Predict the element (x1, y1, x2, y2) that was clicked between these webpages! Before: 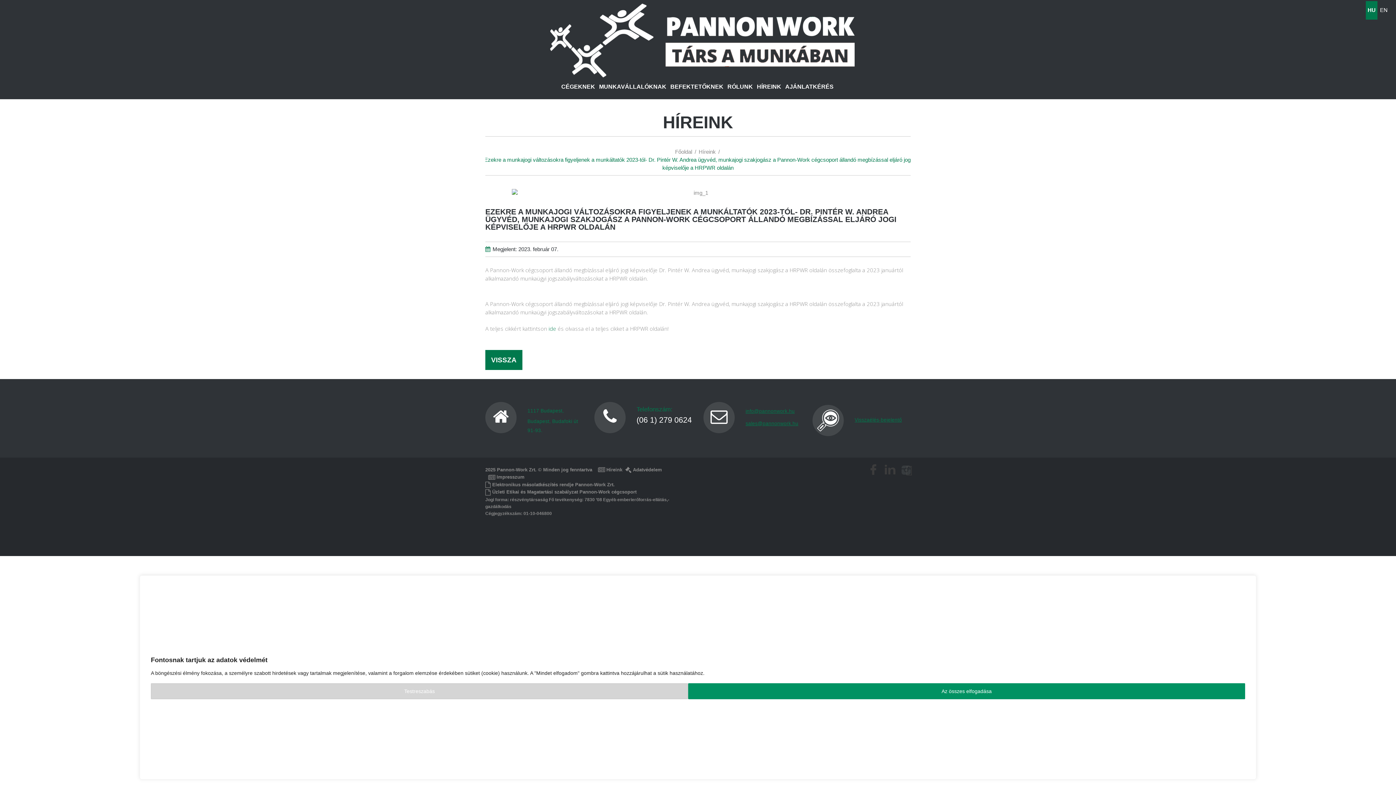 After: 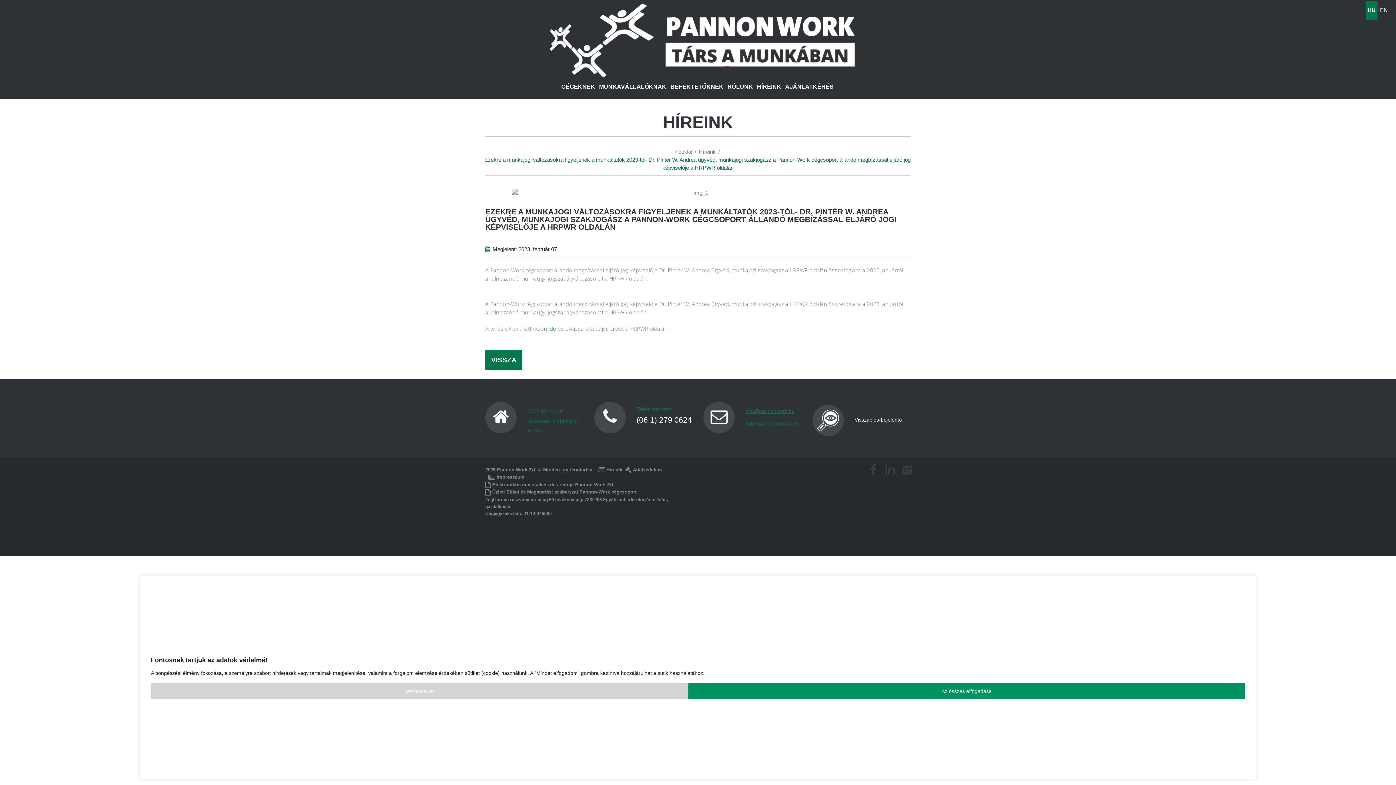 Action: bbox: (854, 417, 902, 422) label: Visszaélés-bejelentő